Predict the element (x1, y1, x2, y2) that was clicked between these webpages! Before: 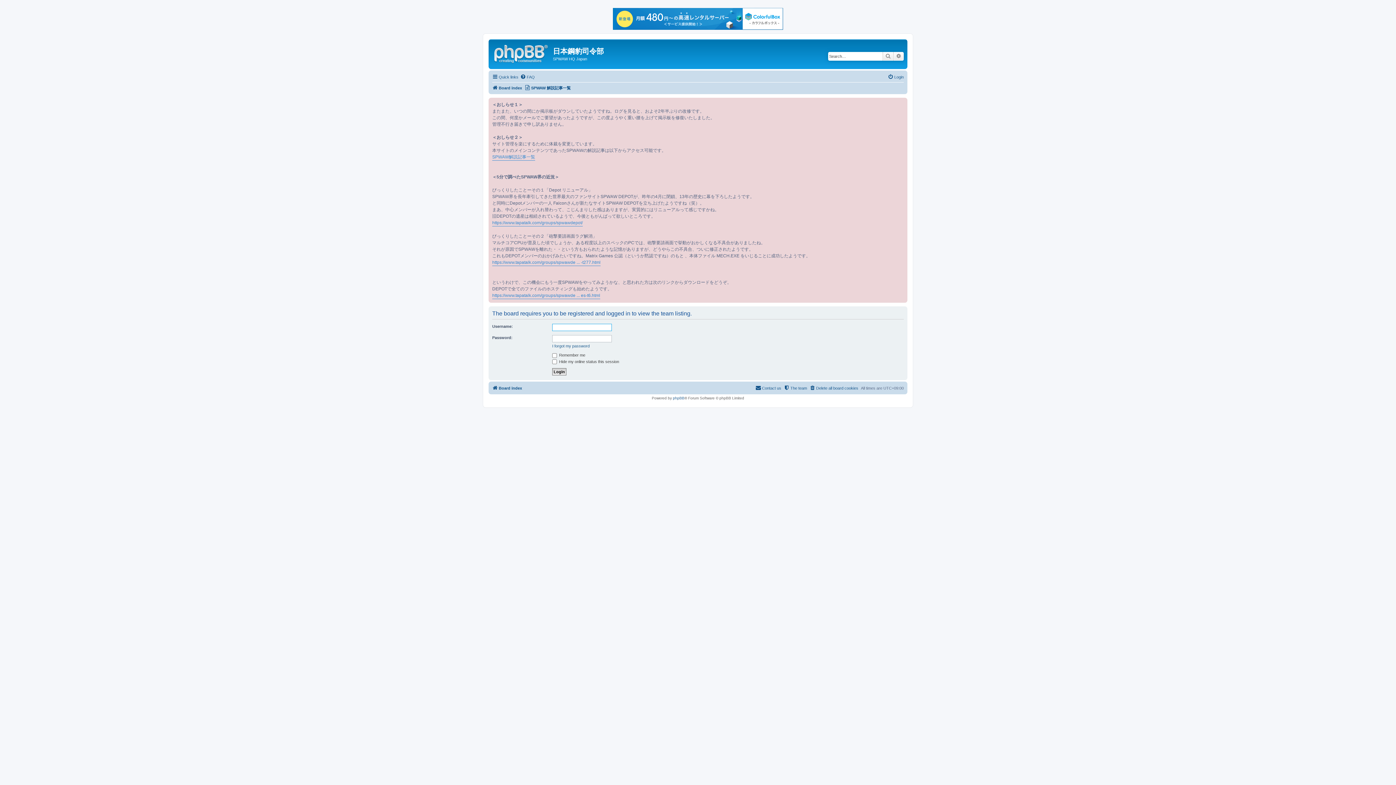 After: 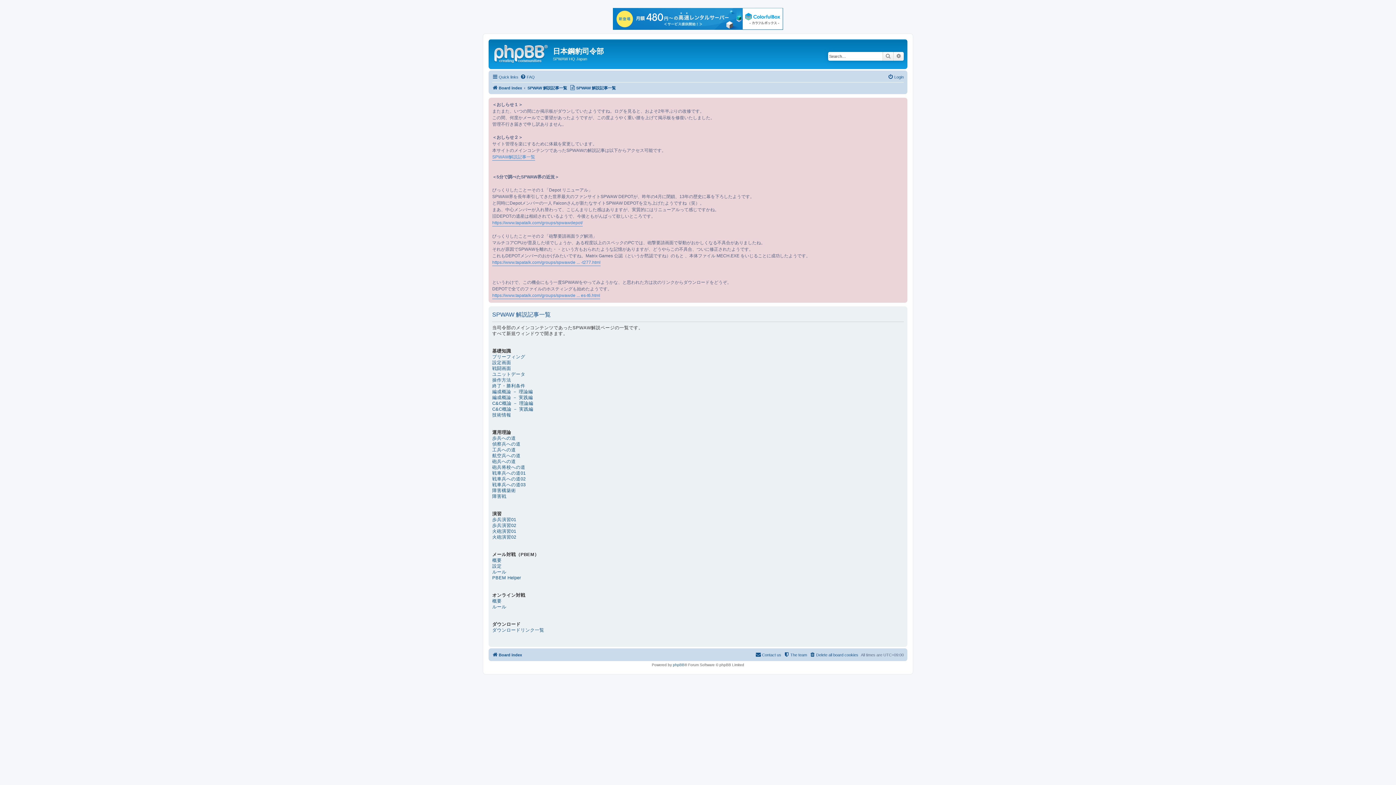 Action: bbox: (524, 83, 570, 92) label: SPWAW 解説記事一覧